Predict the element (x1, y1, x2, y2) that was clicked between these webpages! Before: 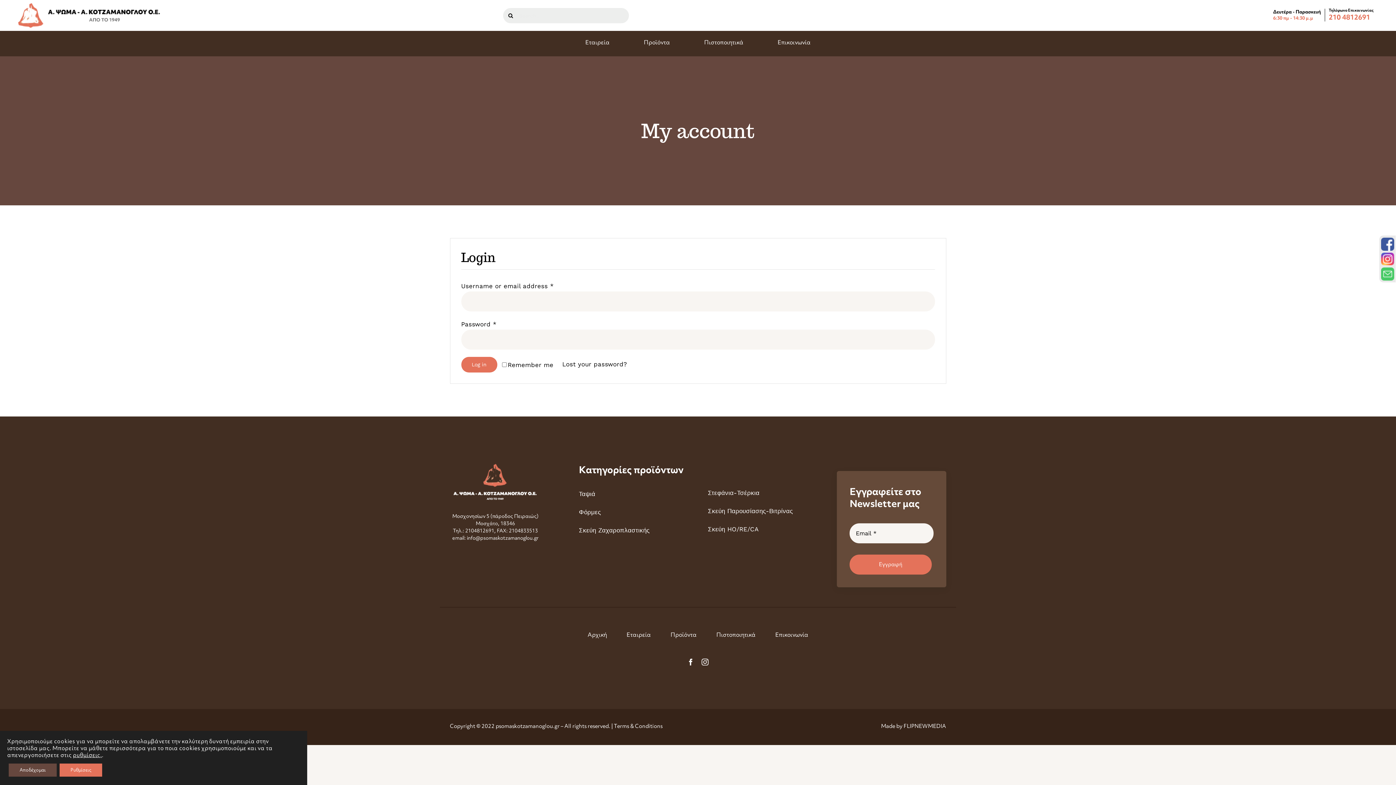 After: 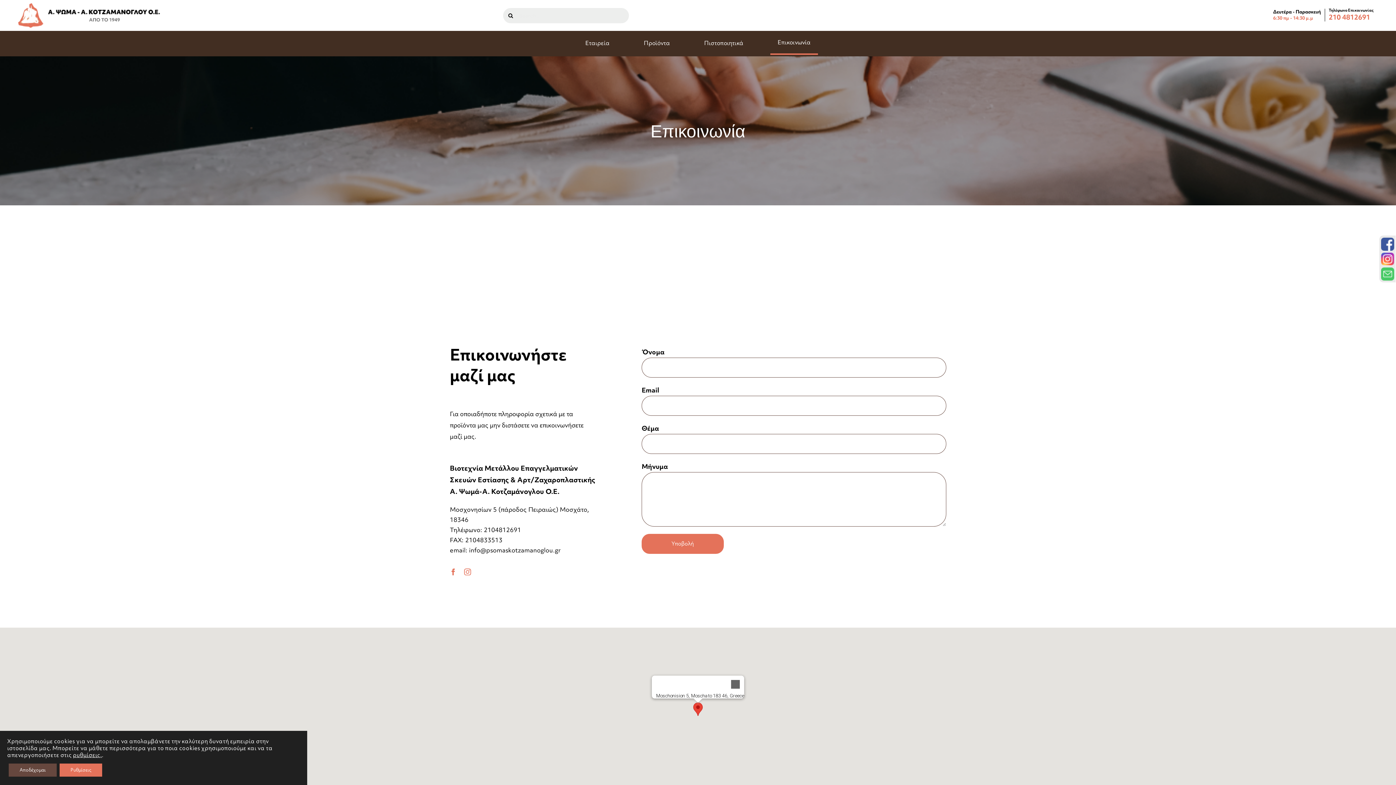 Action: bbox: (770, 30, 818, 53) label: Επικοινωνία